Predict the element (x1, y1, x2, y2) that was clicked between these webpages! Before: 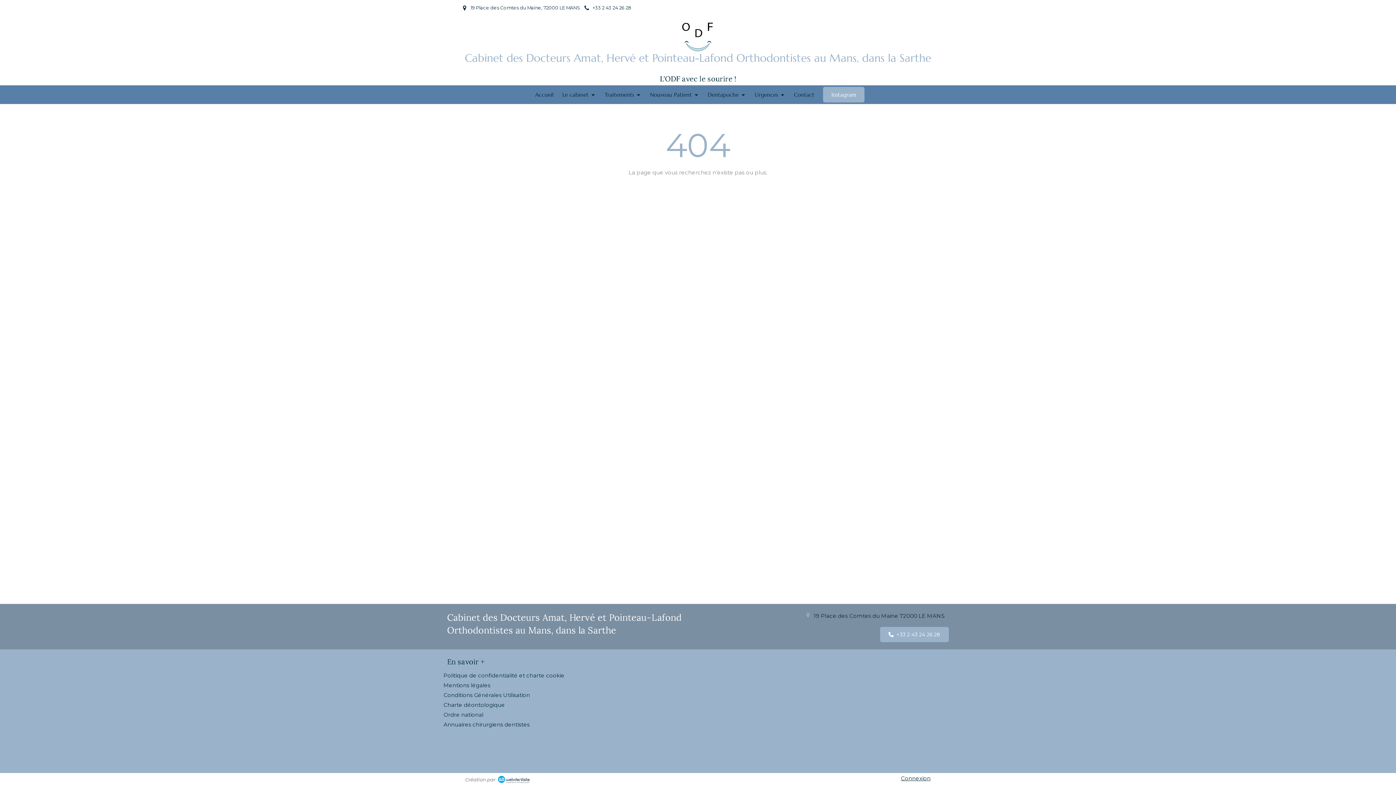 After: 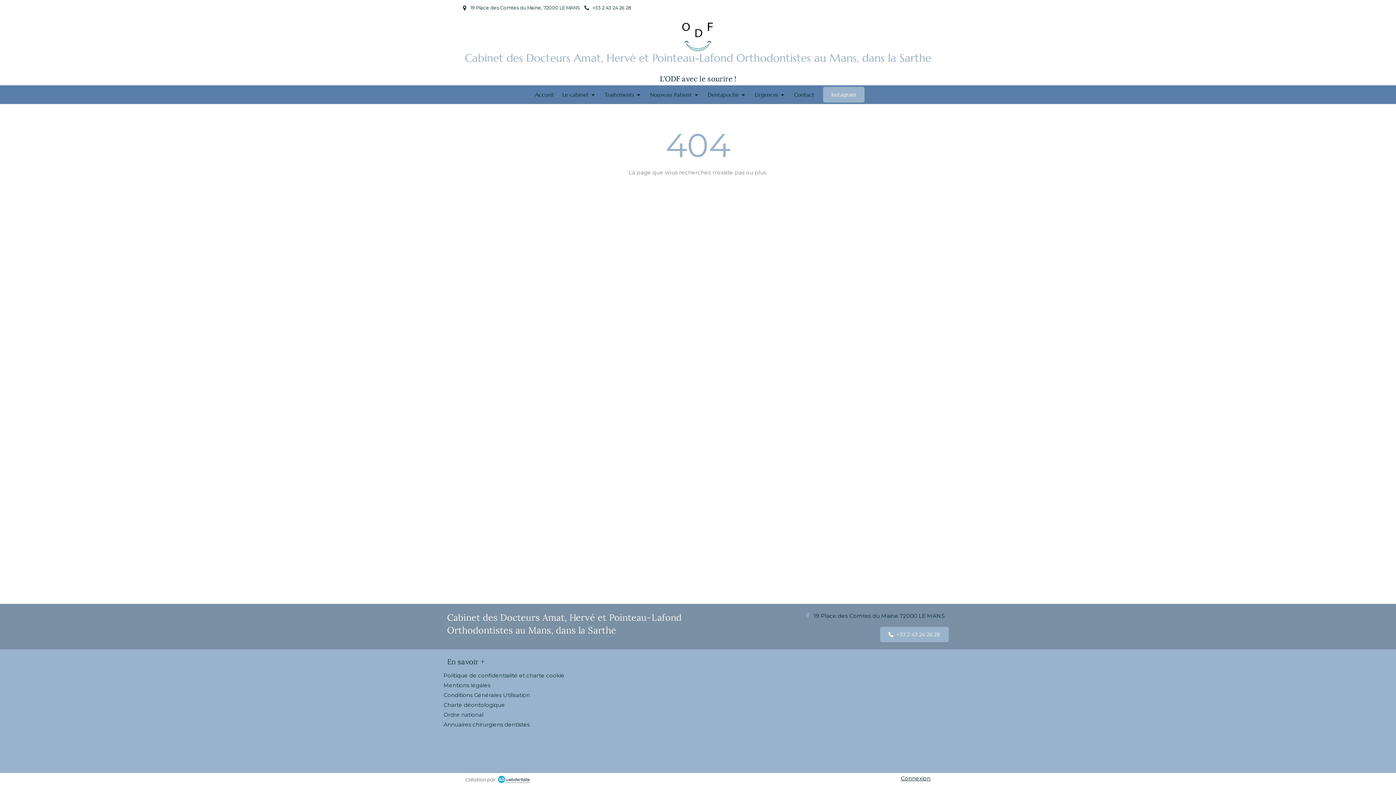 Action: bbox: (901, 775, 930, 782) label: Connexion